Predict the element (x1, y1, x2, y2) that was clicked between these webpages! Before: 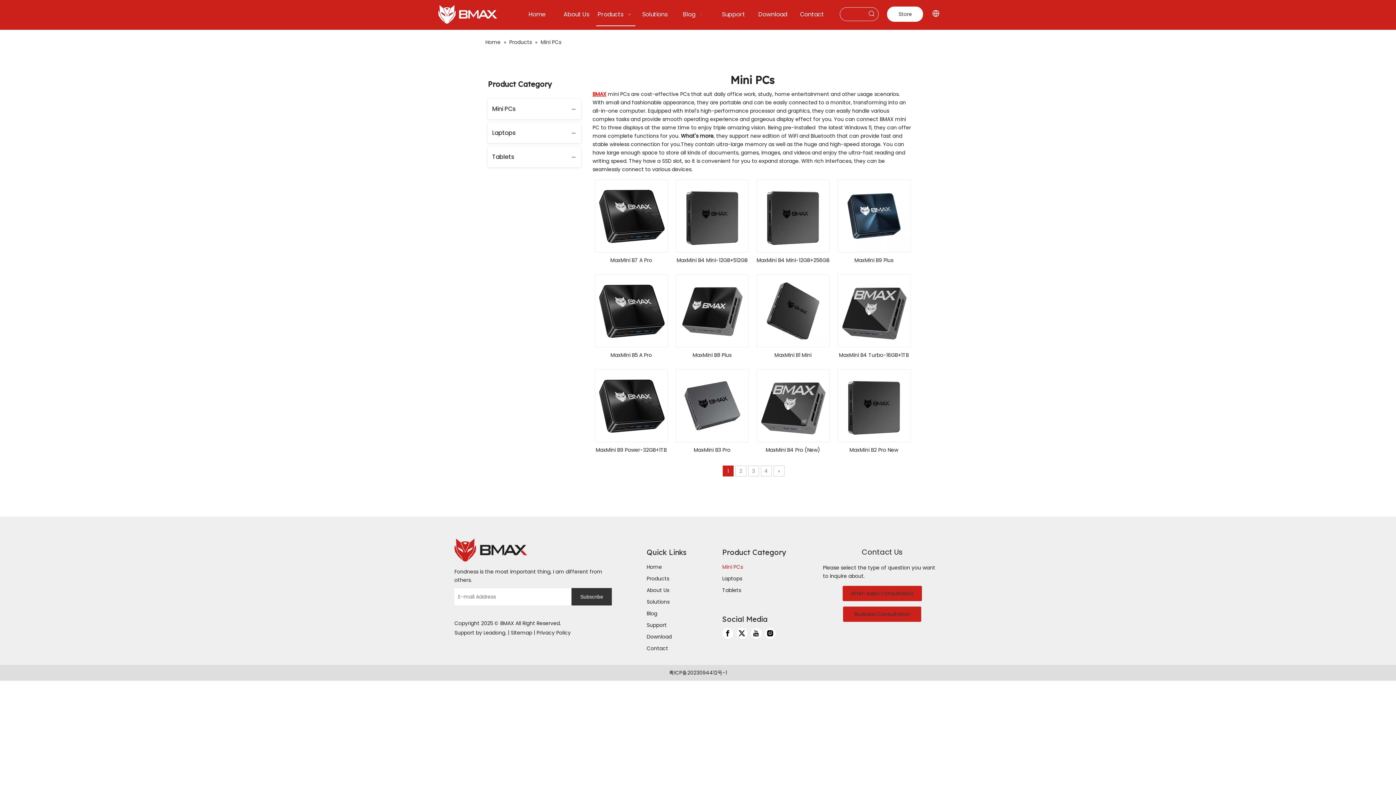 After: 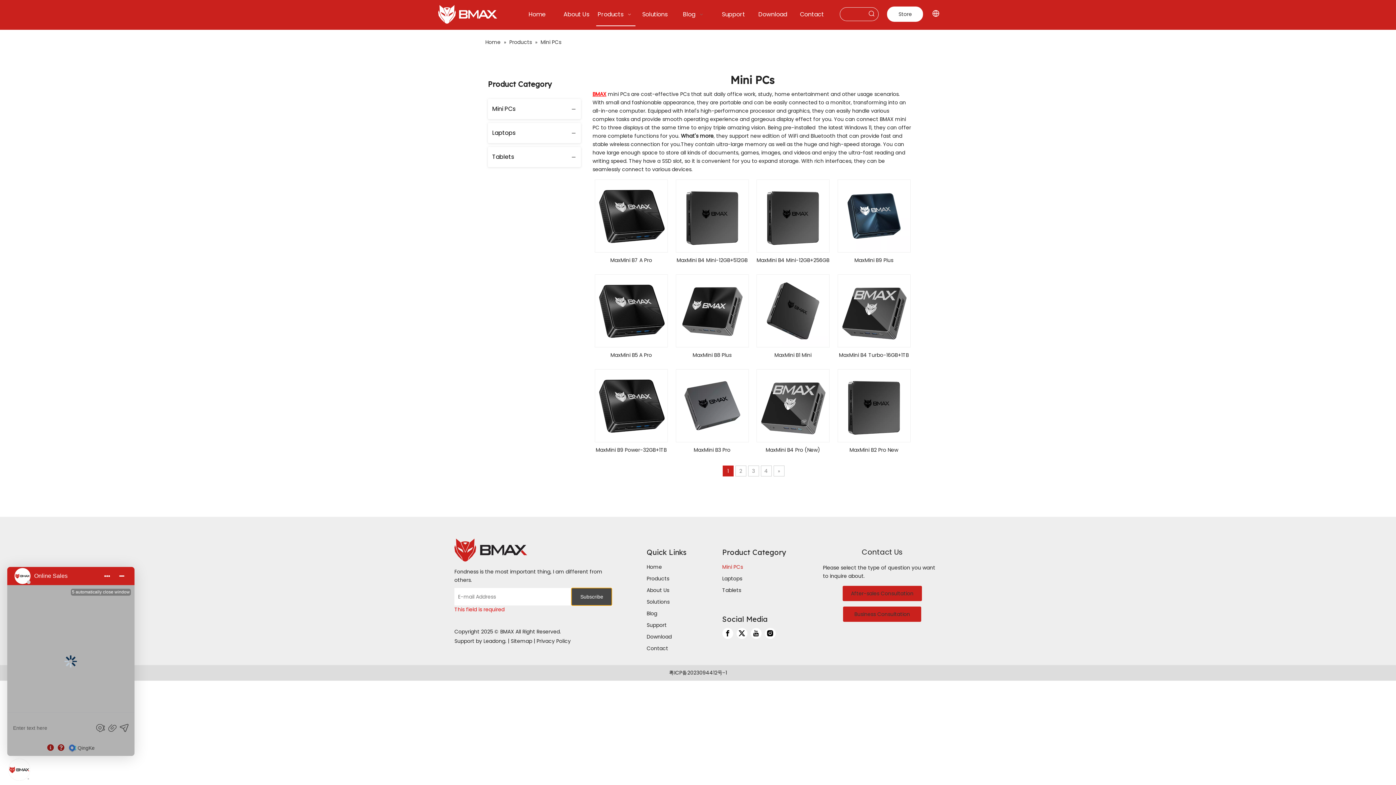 Action: bbox: (571, 588, 612, 605) label: Subscribe